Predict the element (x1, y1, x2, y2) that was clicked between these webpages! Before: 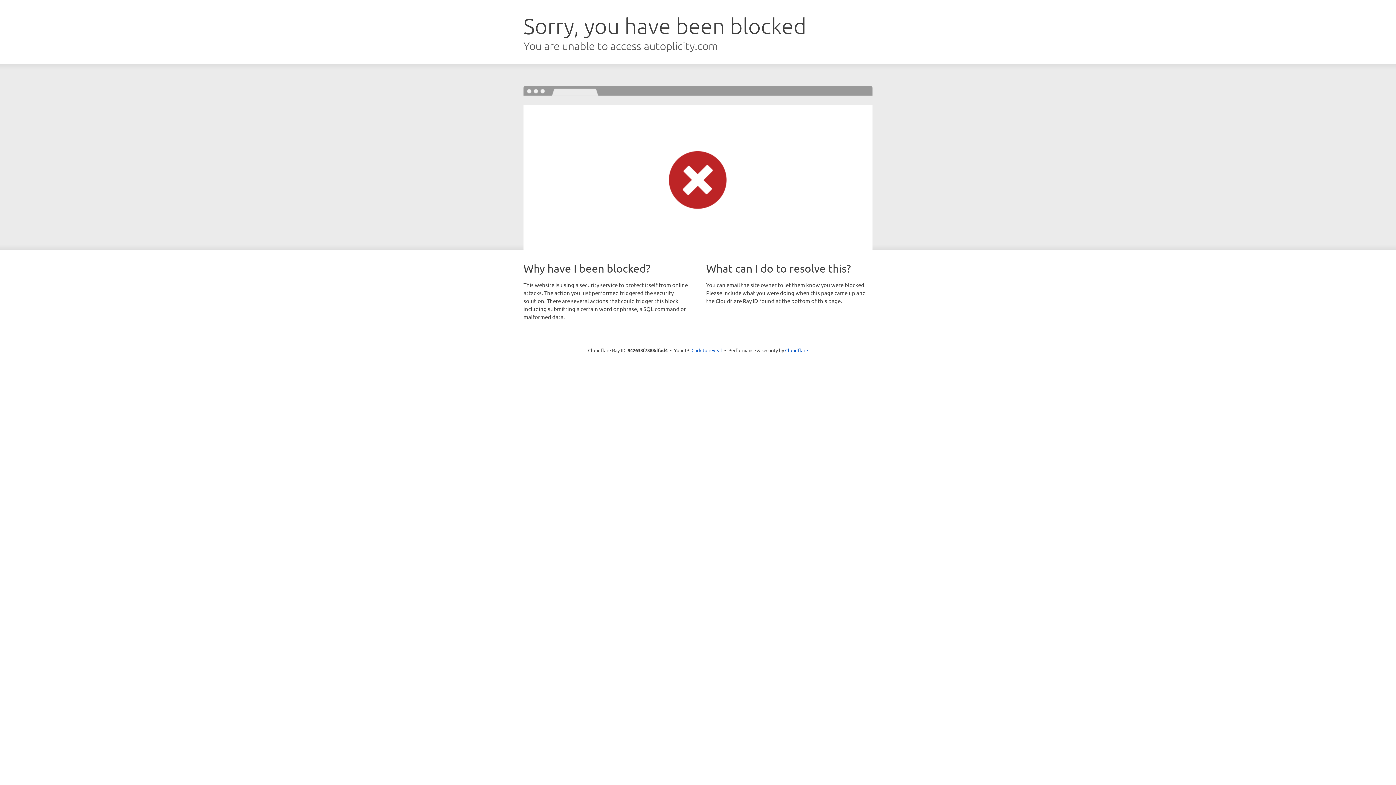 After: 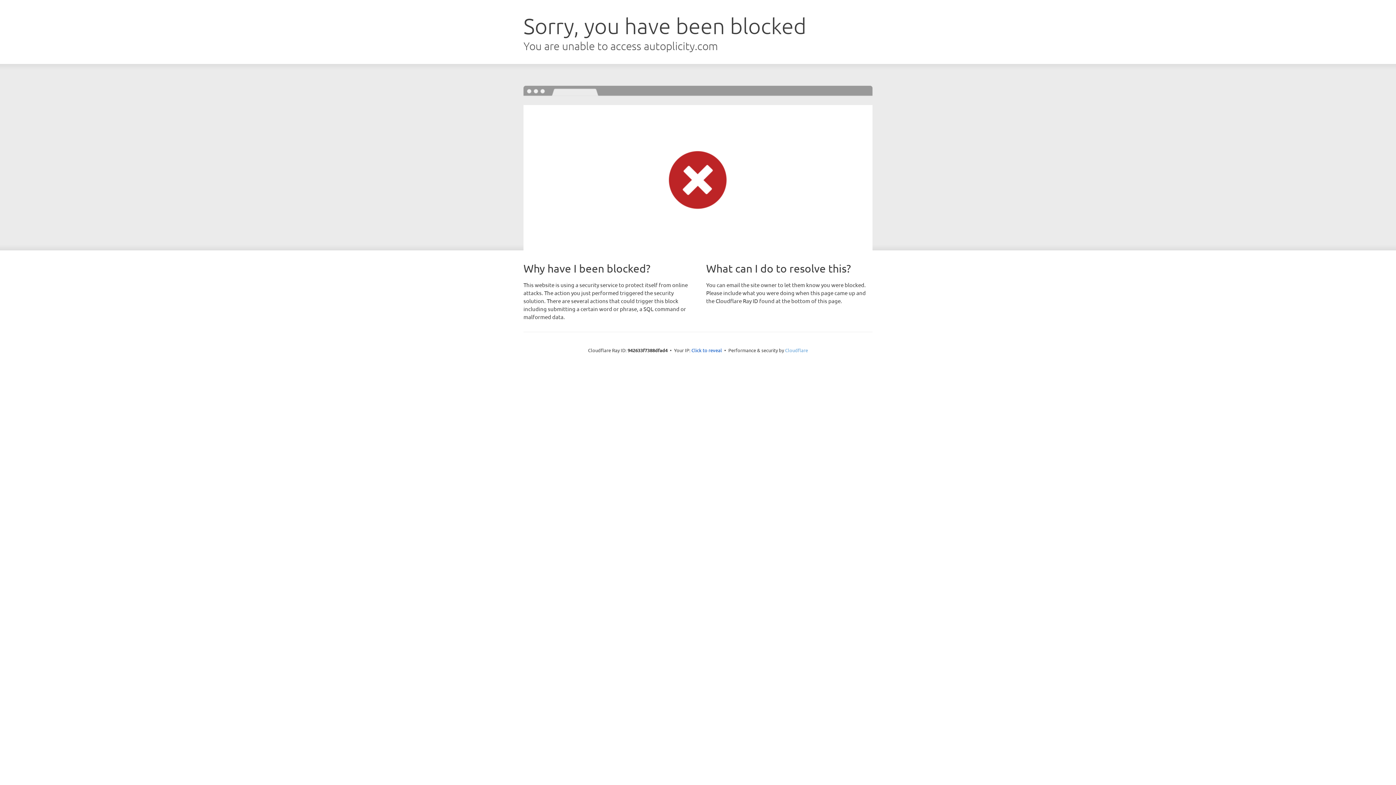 Action: label: Cloudflare bbox: (785, 347, 808, 353)